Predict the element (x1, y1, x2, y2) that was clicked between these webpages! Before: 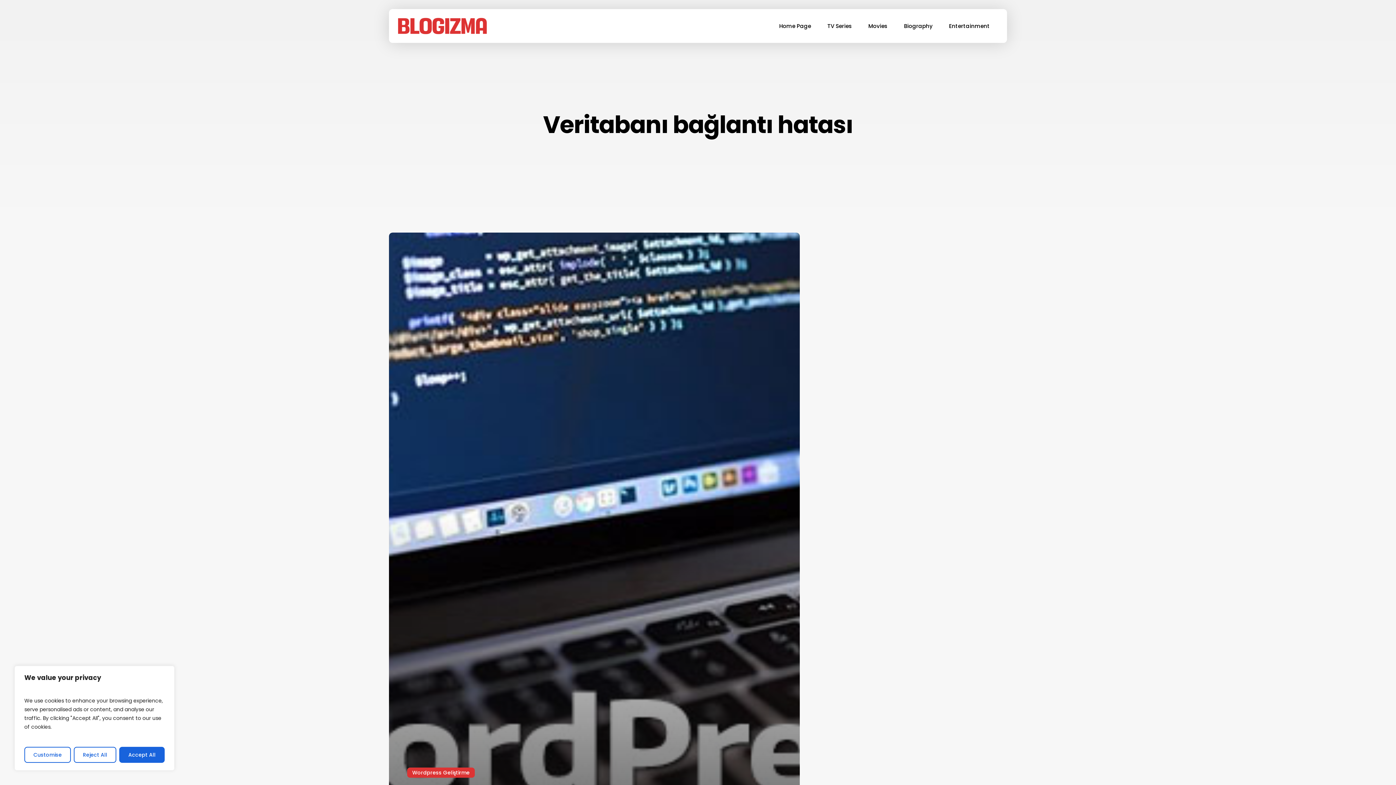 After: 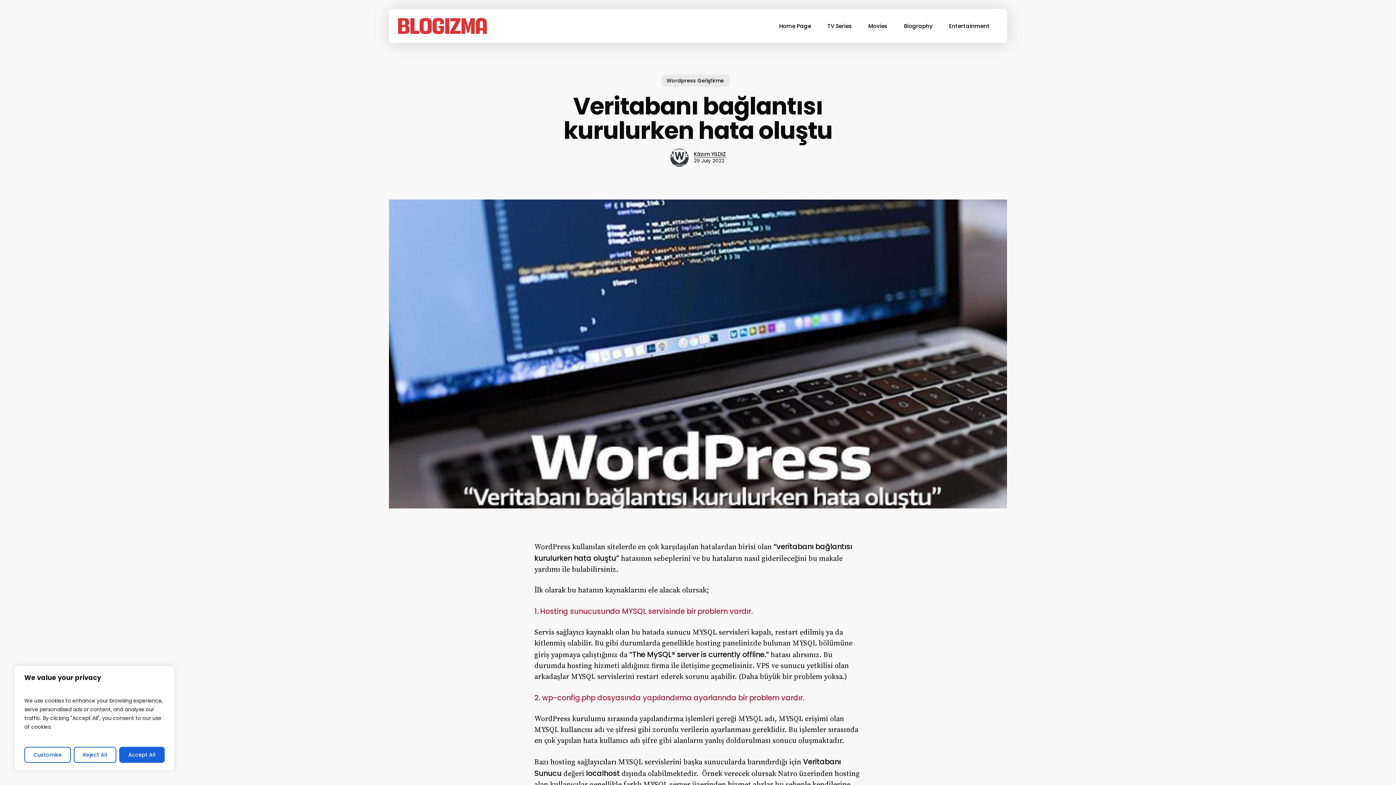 Action: bbox: (389, 232, 800, 857) label: Veritabanı bağlantısı kurulurken hata oluştu